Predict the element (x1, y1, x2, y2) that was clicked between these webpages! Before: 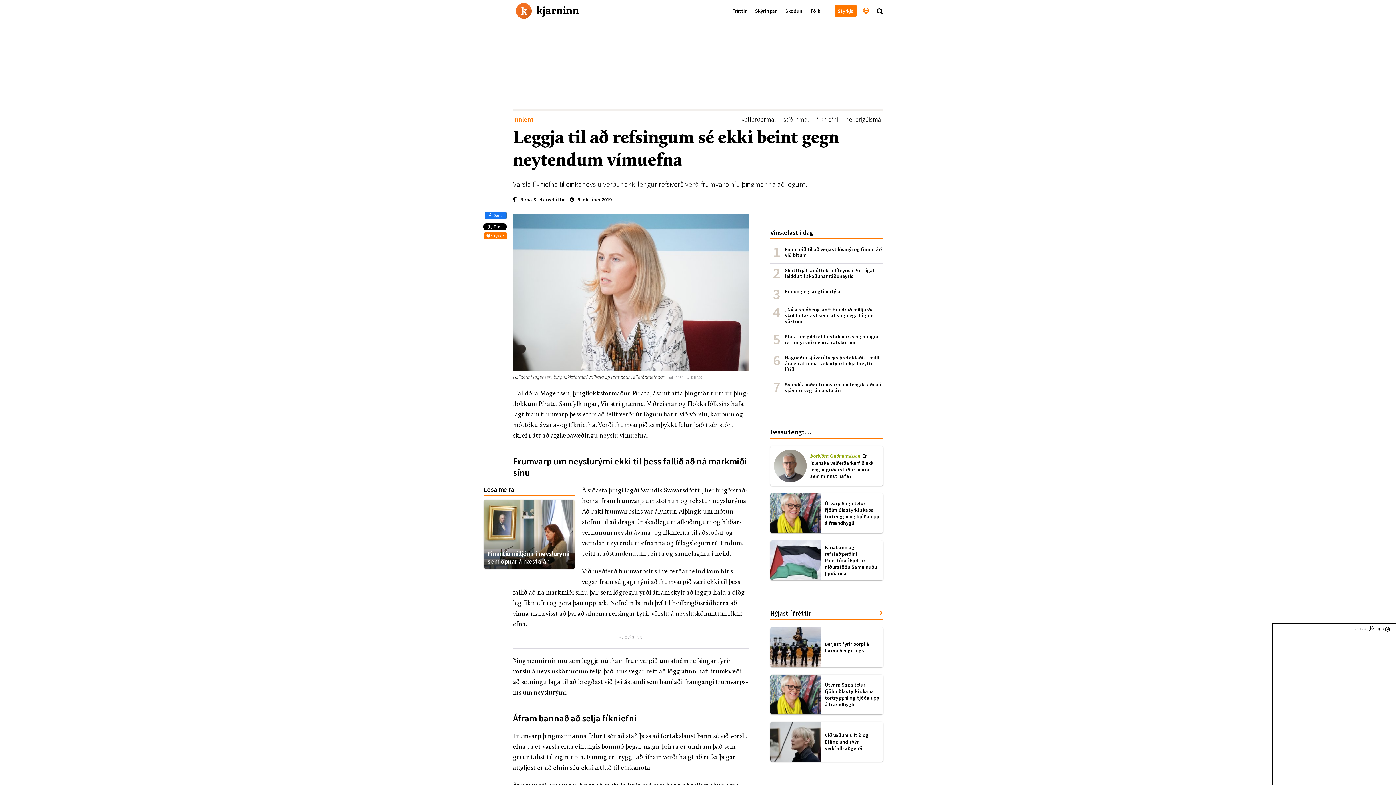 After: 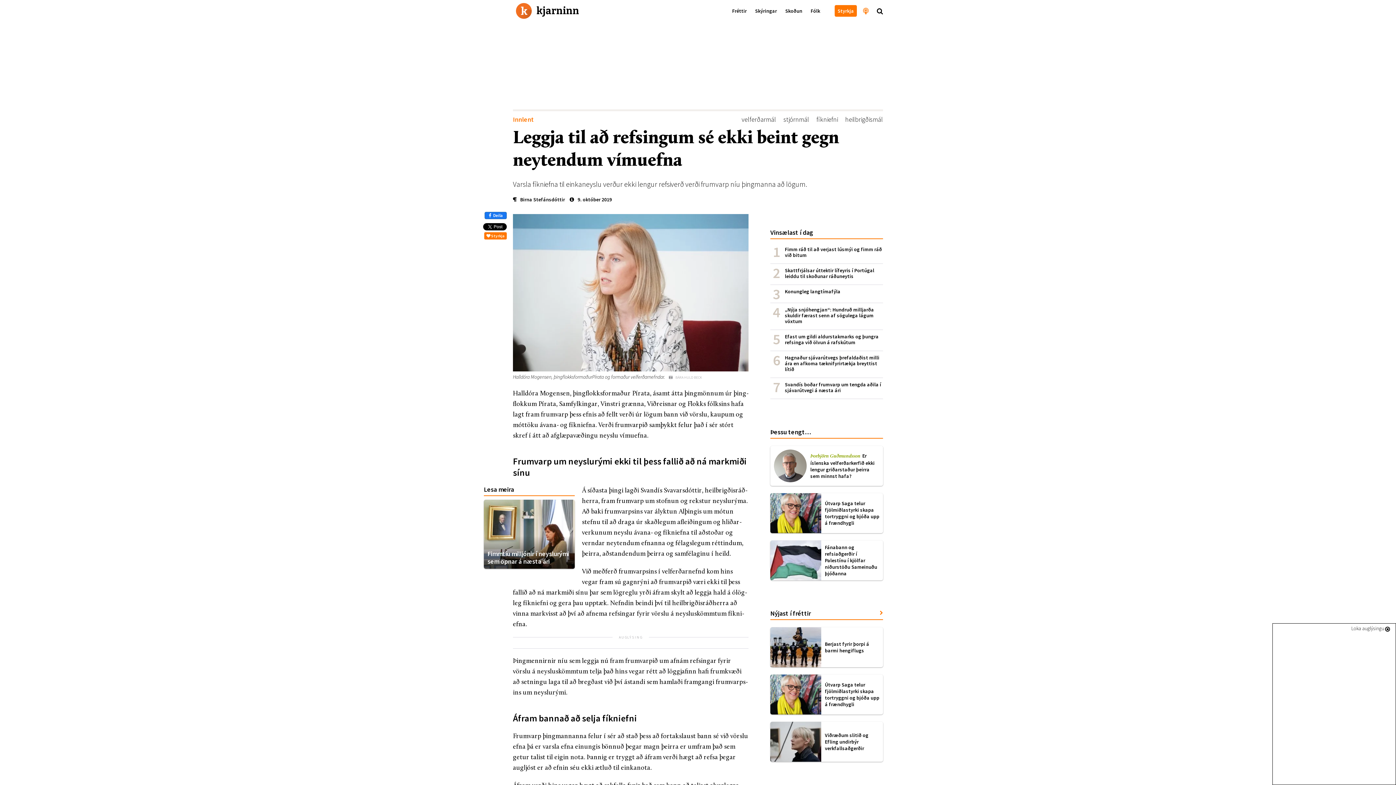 Action: bbox: (825, 7, 832, 21)